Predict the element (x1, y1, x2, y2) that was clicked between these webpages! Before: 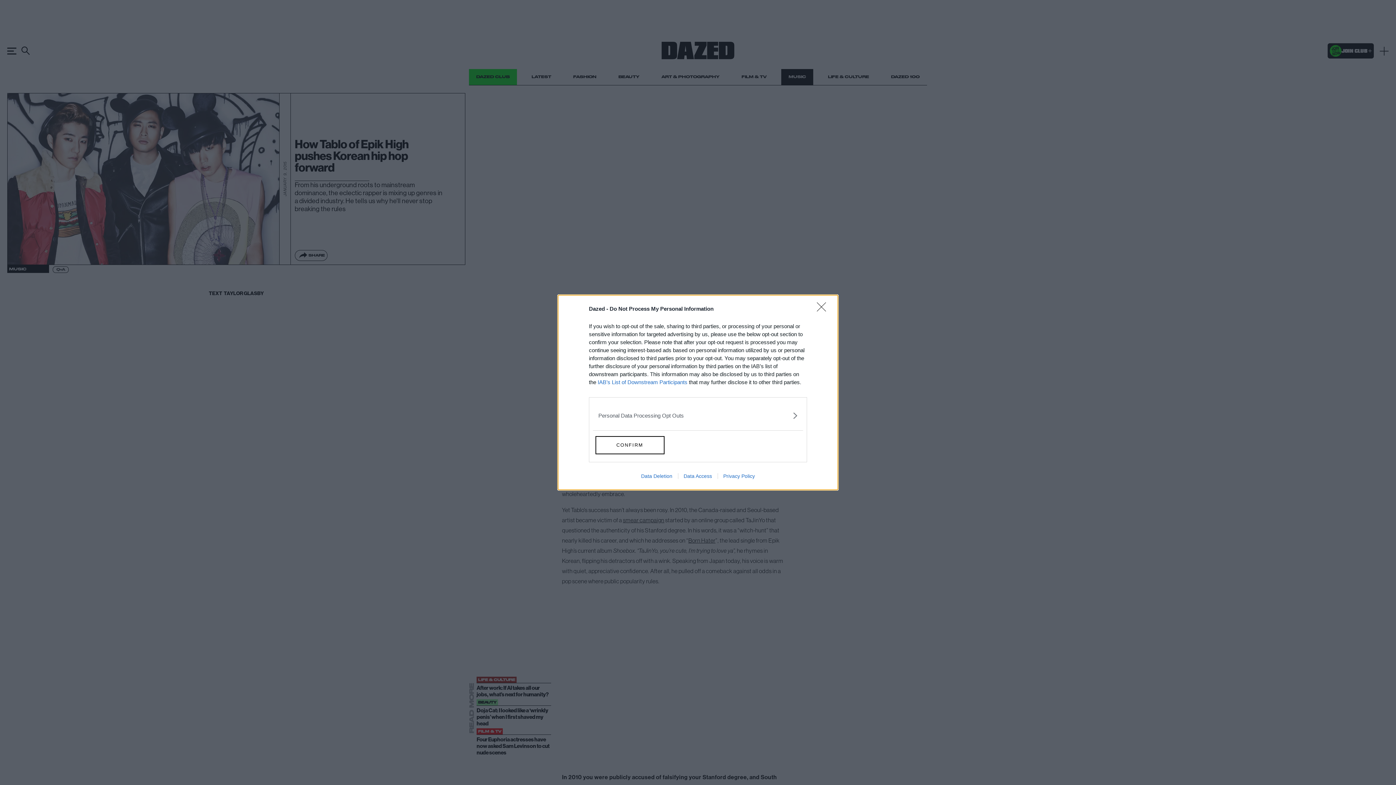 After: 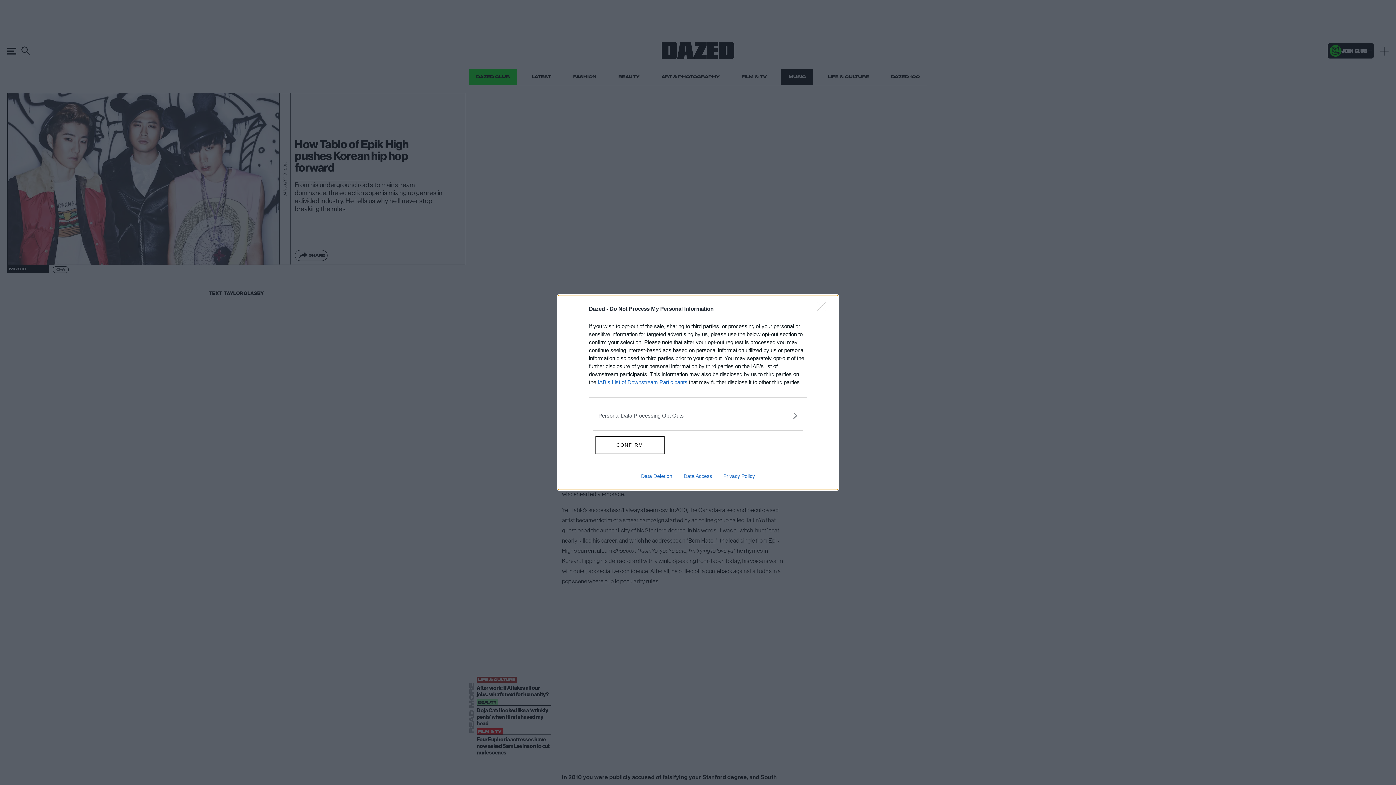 Action: bbox: (678, 473, 717, 479) label: Data Access